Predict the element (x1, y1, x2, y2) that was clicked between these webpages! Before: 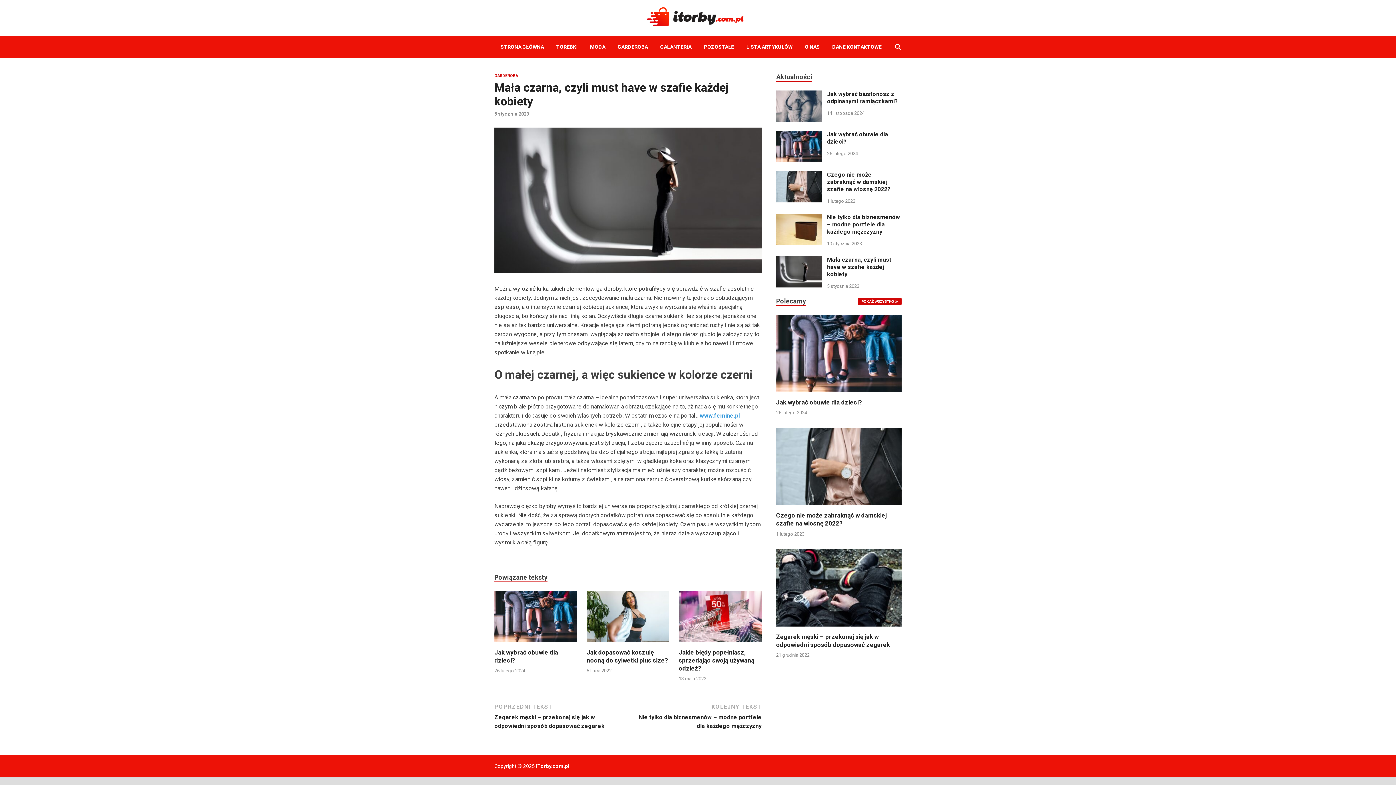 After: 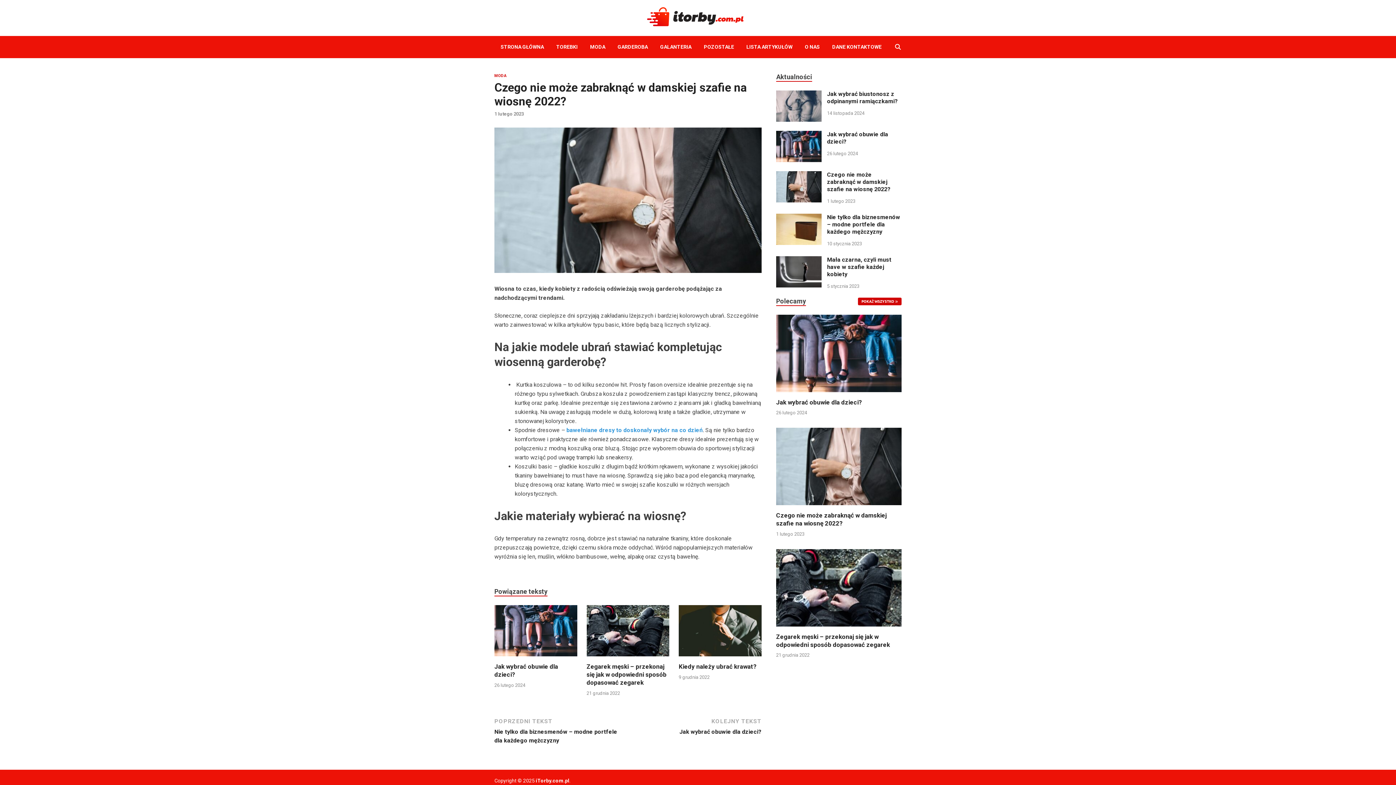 Action: label: Czego nie może zabraknąć w damskiej szafie na wiosnę 2022? bbox: (827, 171, 890, 192)